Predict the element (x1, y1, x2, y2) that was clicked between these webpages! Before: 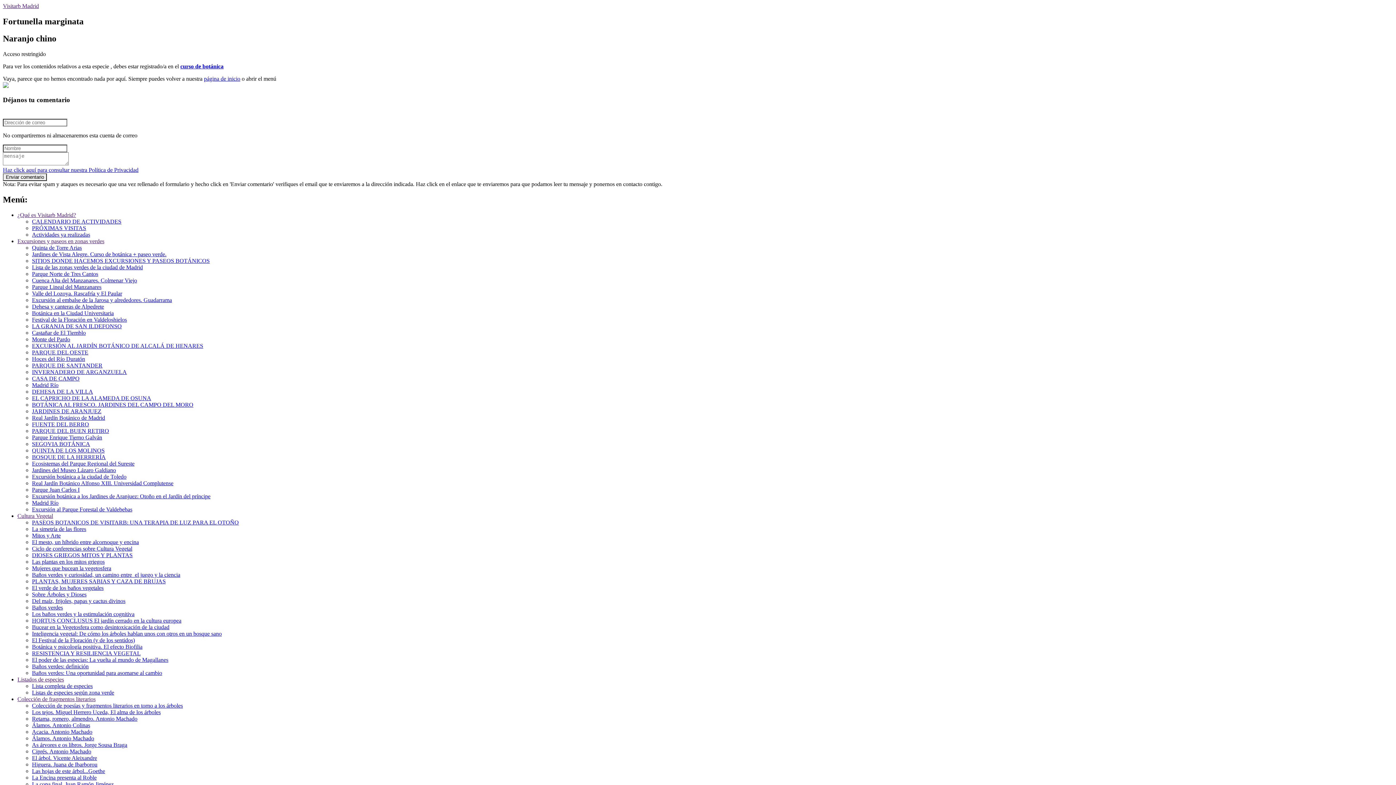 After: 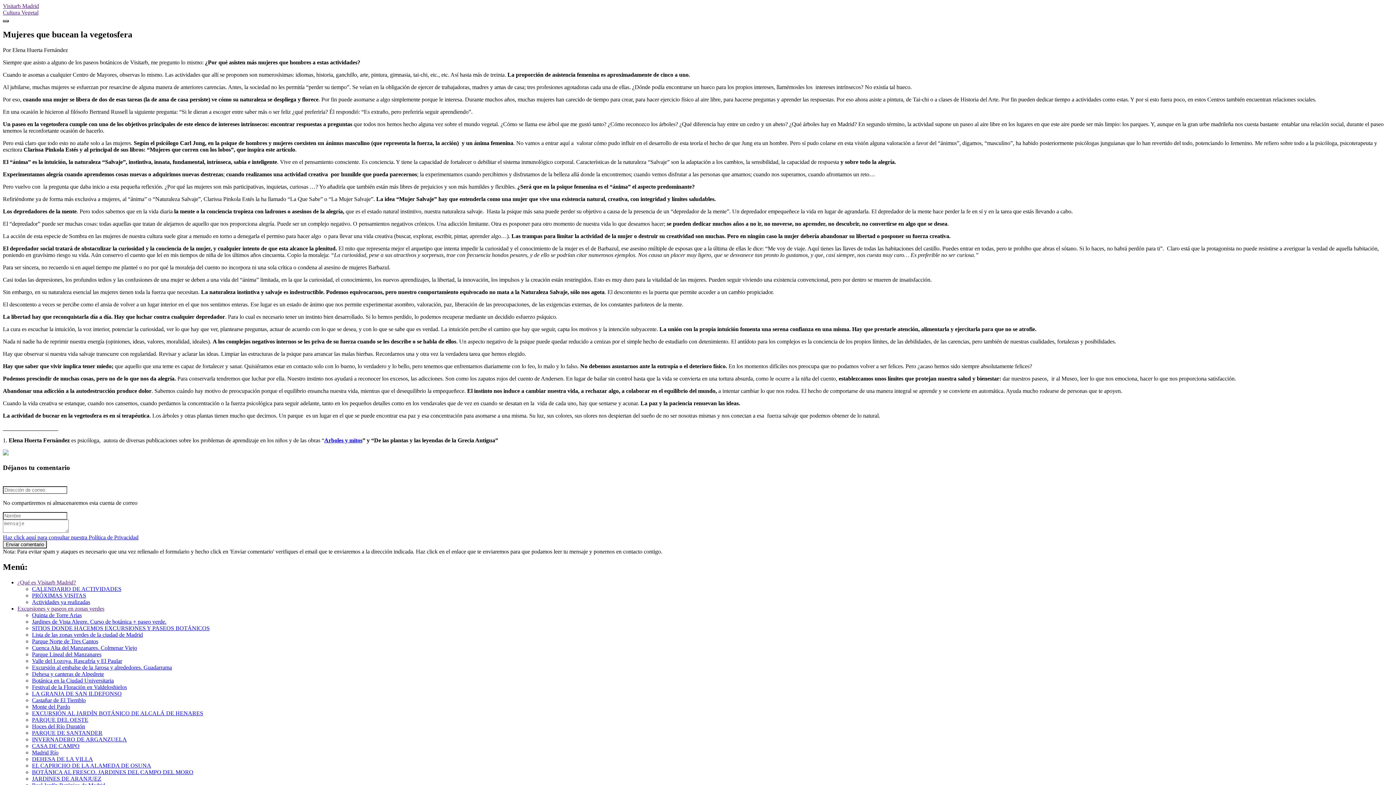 Action: label: Mujeres que bucean la vegetosfera bbox: (32, 565, 111, 571)